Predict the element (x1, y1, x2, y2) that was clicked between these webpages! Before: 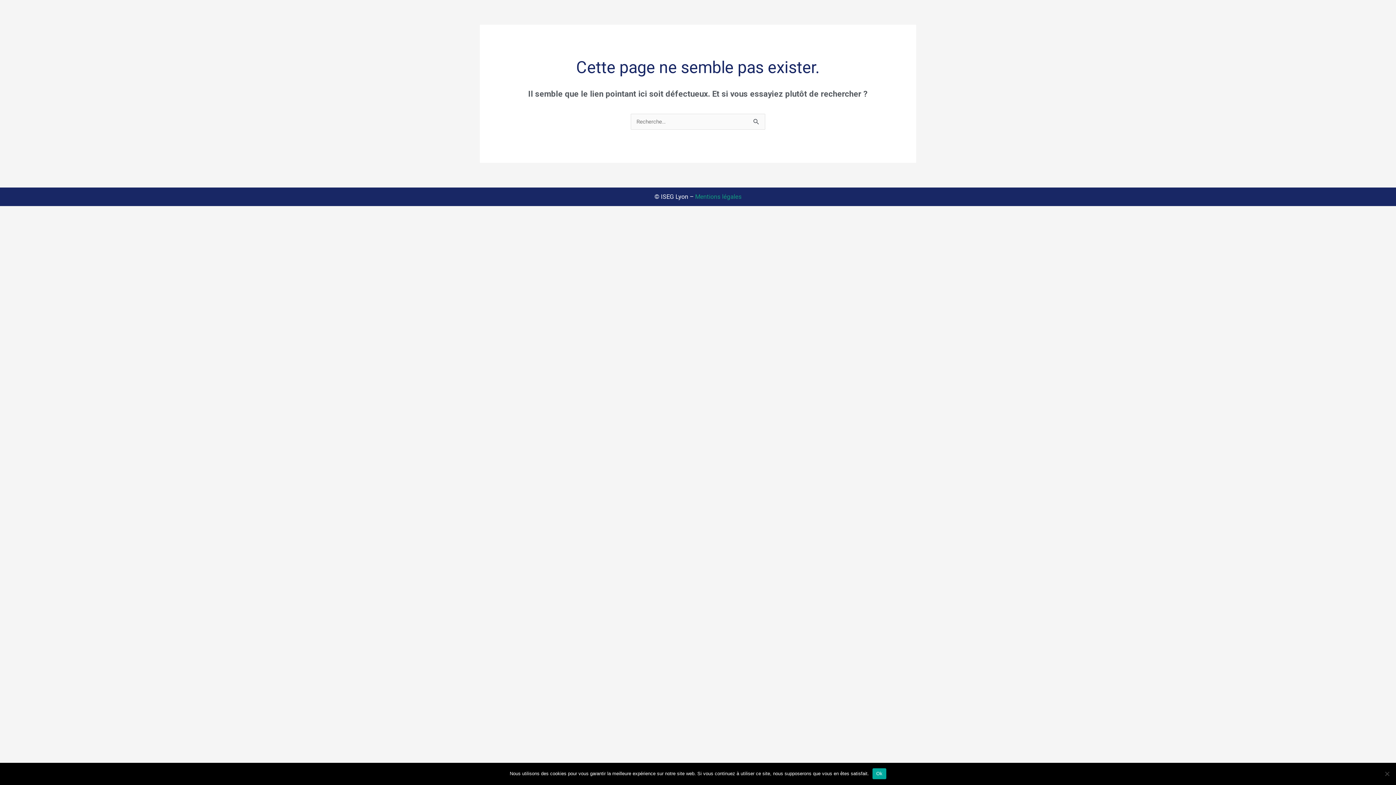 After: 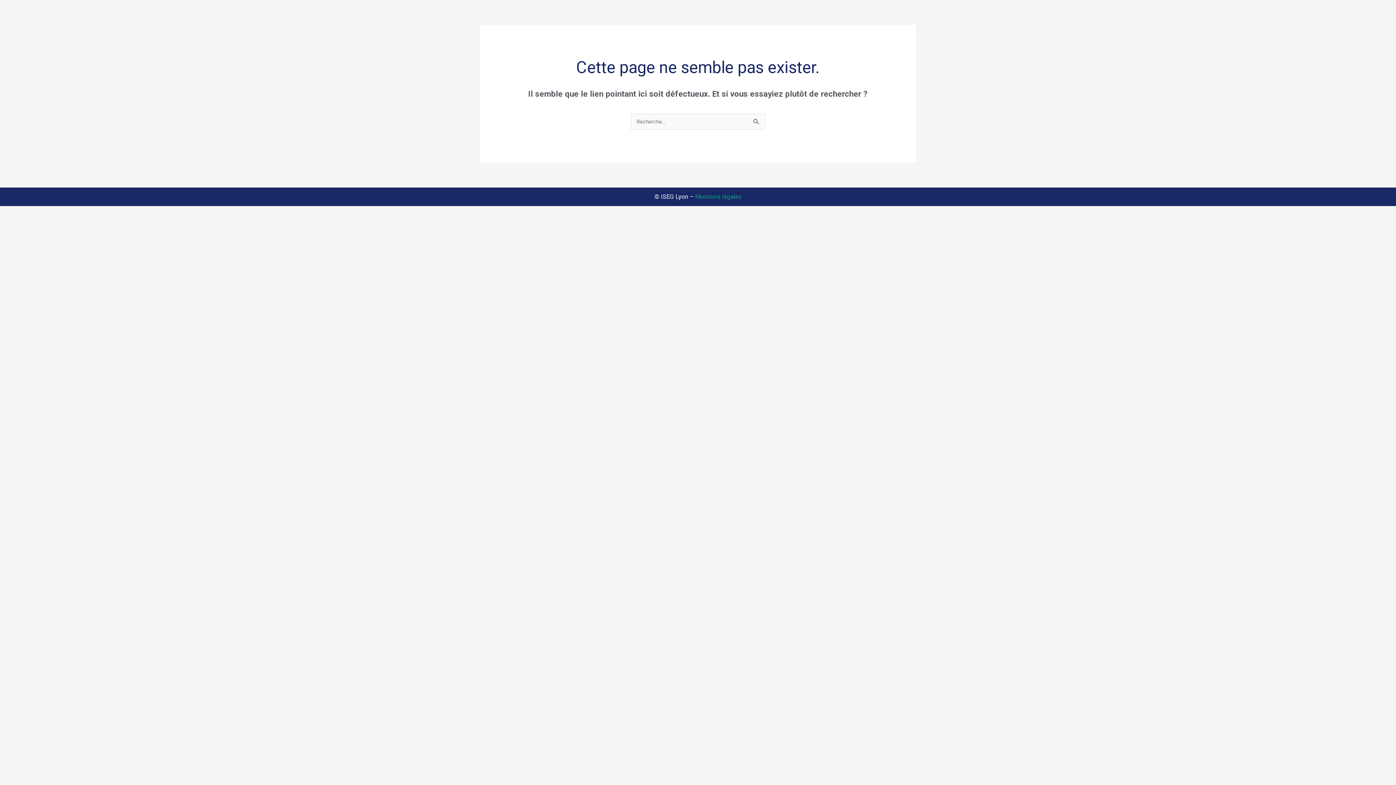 Action: bbox: (872, 768, 886, 779) label: Ok